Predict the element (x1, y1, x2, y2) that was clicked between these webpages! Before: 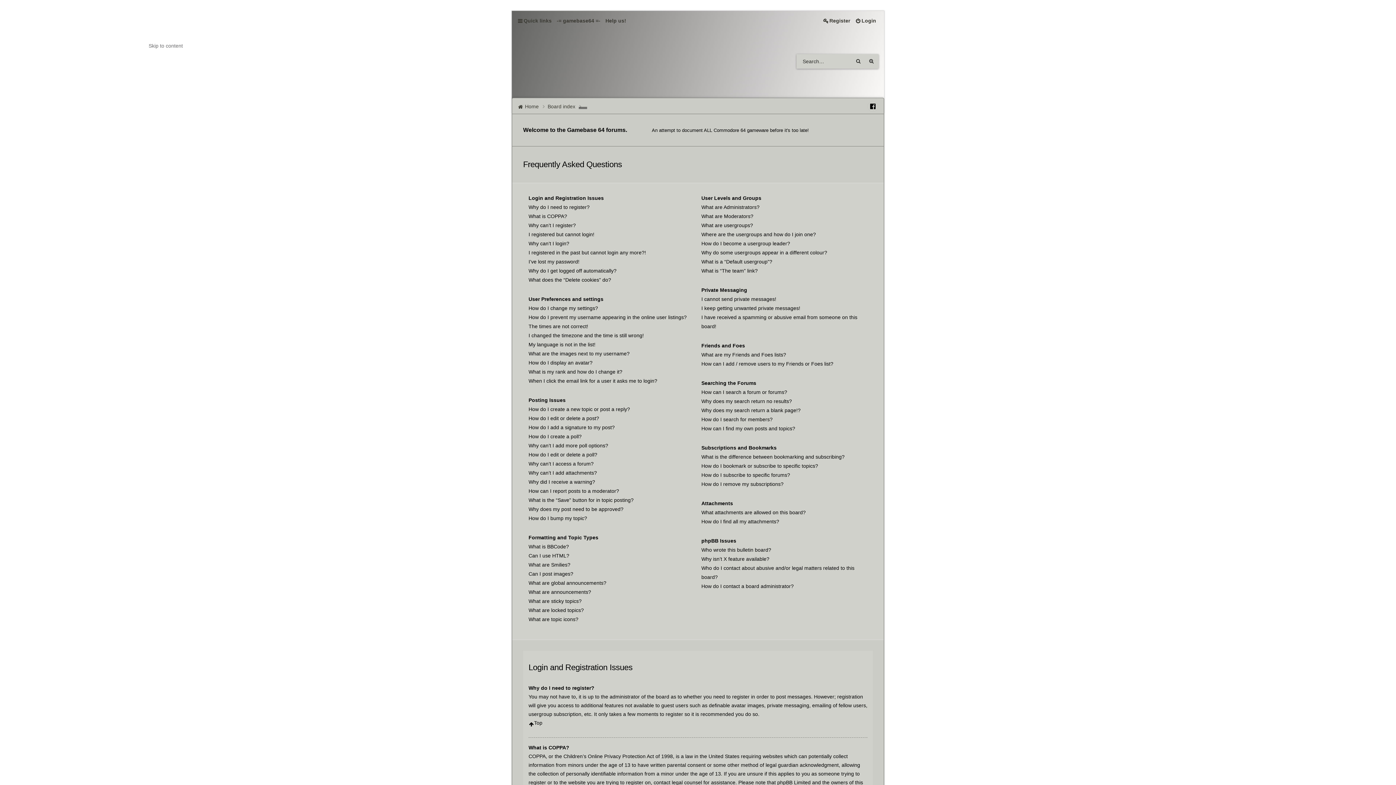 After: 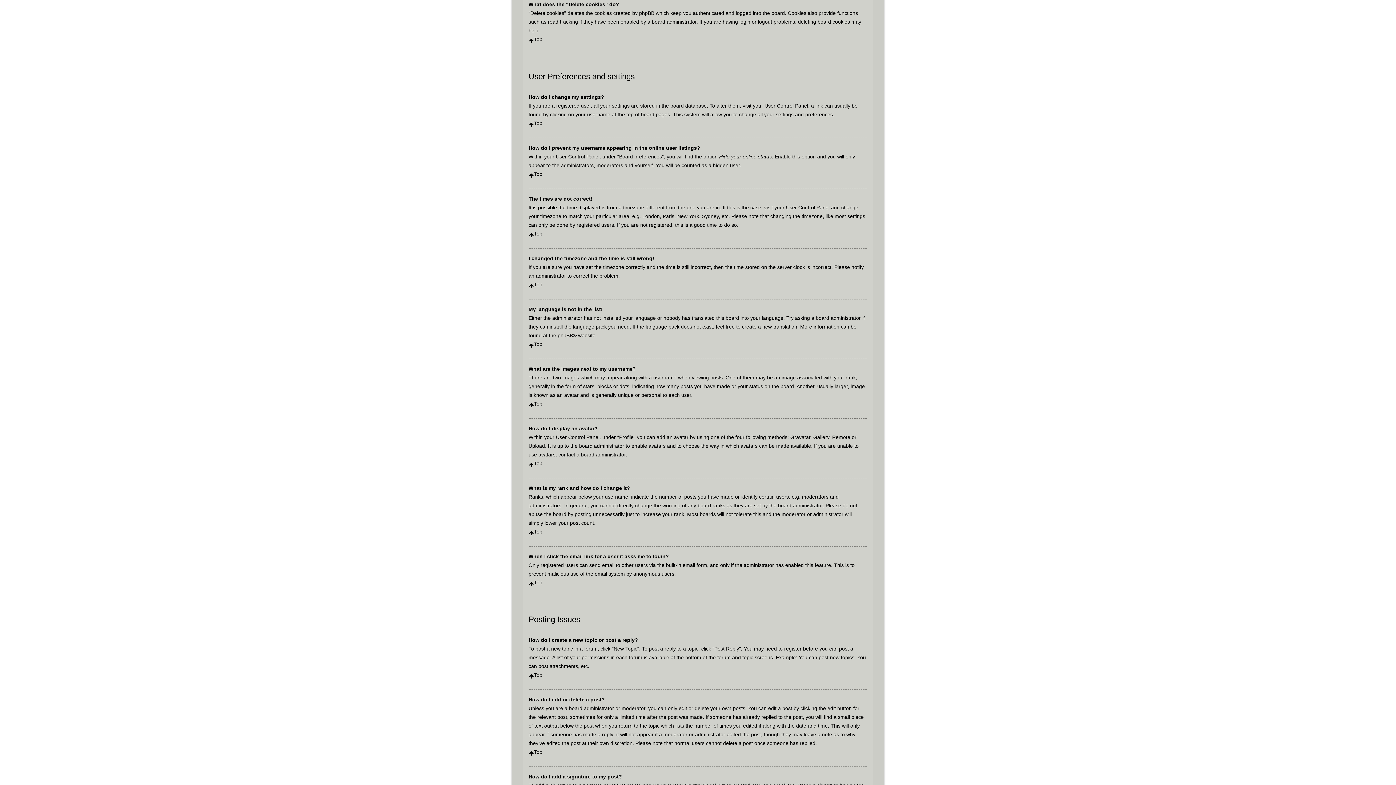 Action: bbox: (528, 277, 611, 282) label: What does the “Delete cookies” do?